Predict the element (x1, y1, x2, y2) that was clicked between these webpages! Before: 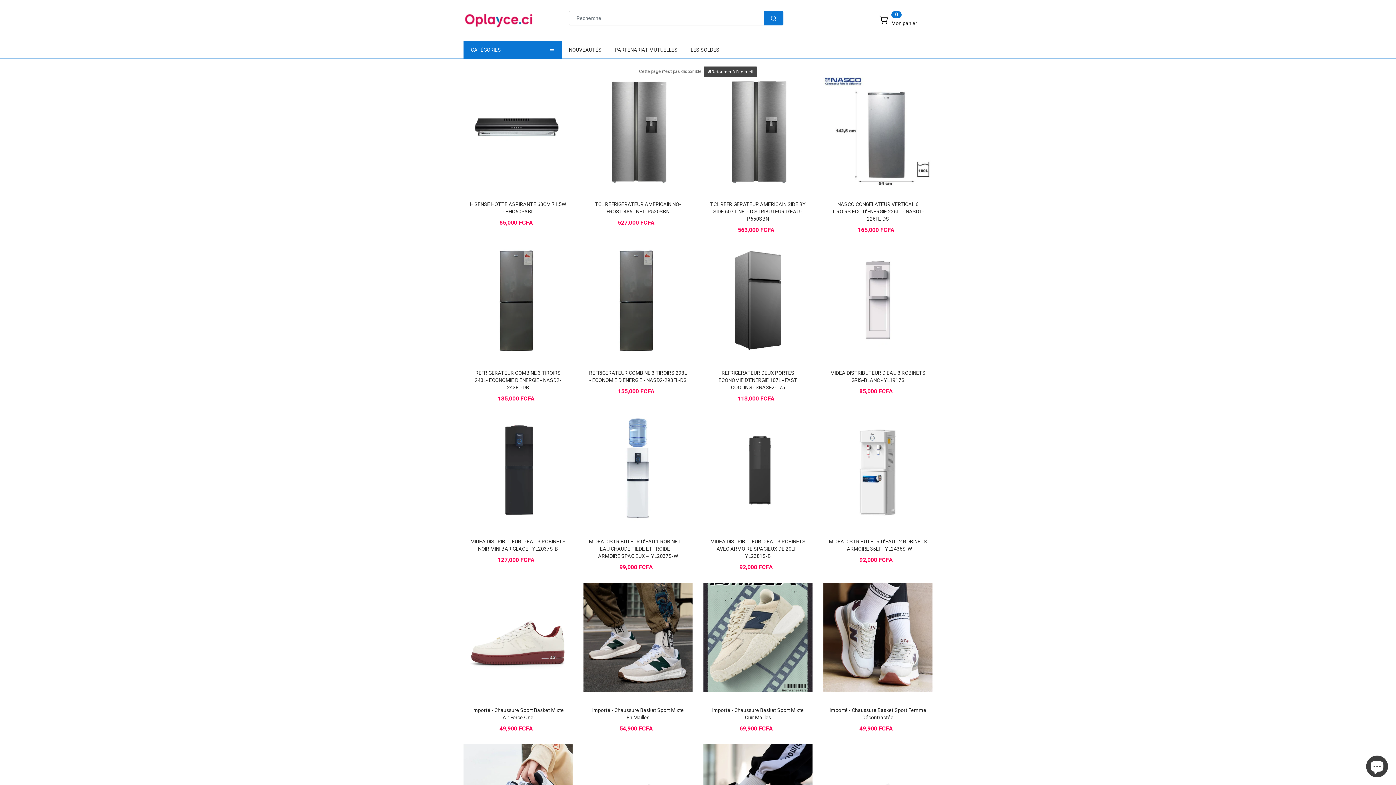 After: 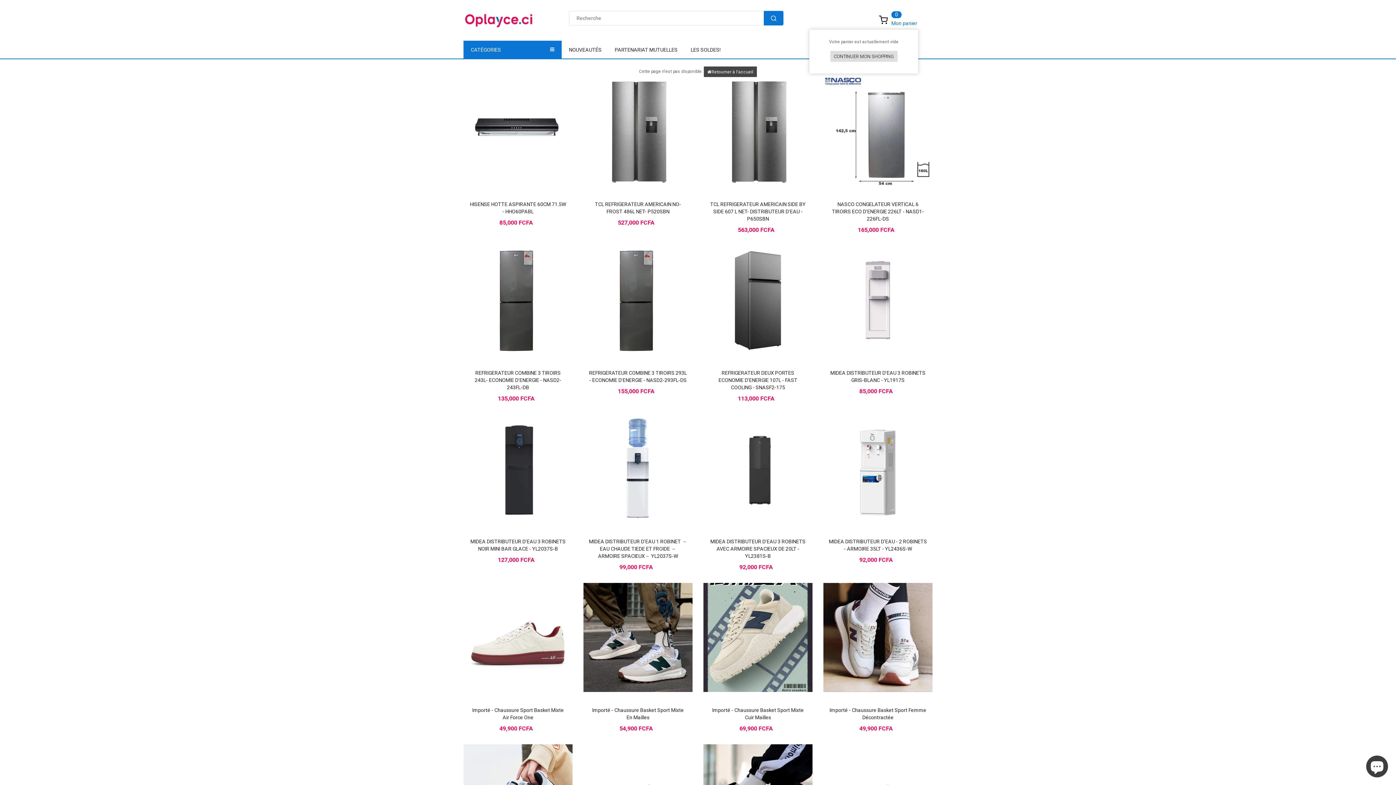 Action: bbox: (879, 15, 918, 29) label: Mon panier 
0
item